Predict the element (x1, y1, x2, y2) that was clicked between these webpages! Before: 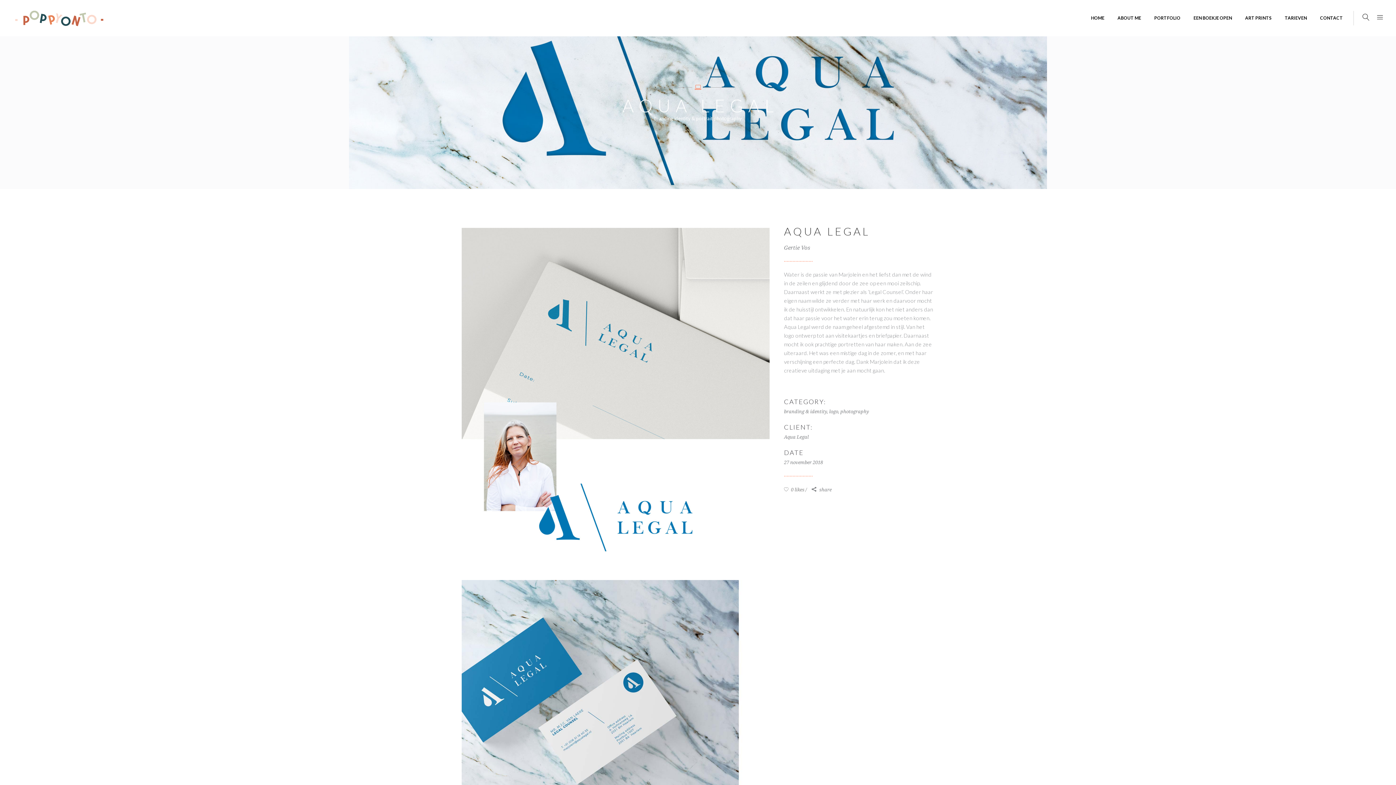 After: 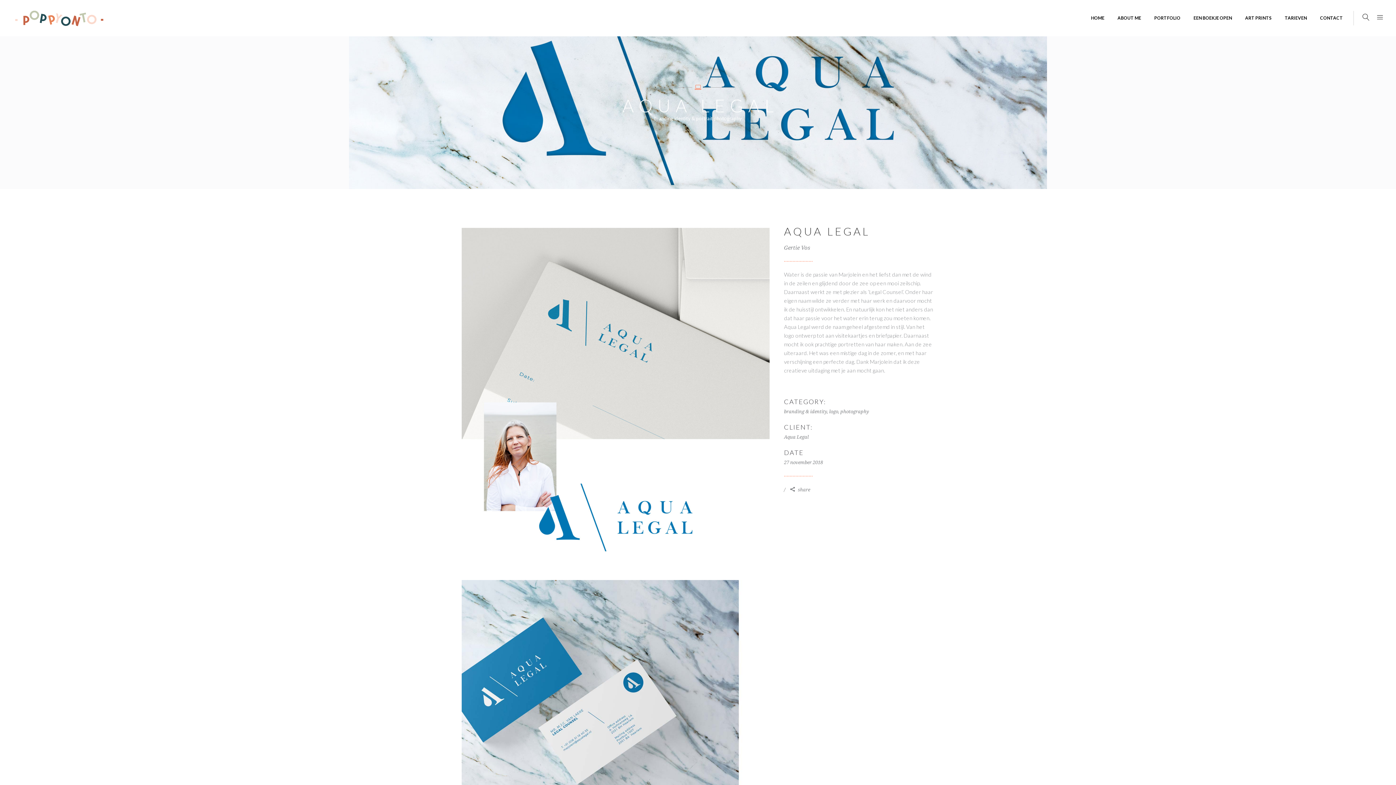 Action: label:  0 likes bbox: (784, 487, 807, 492)